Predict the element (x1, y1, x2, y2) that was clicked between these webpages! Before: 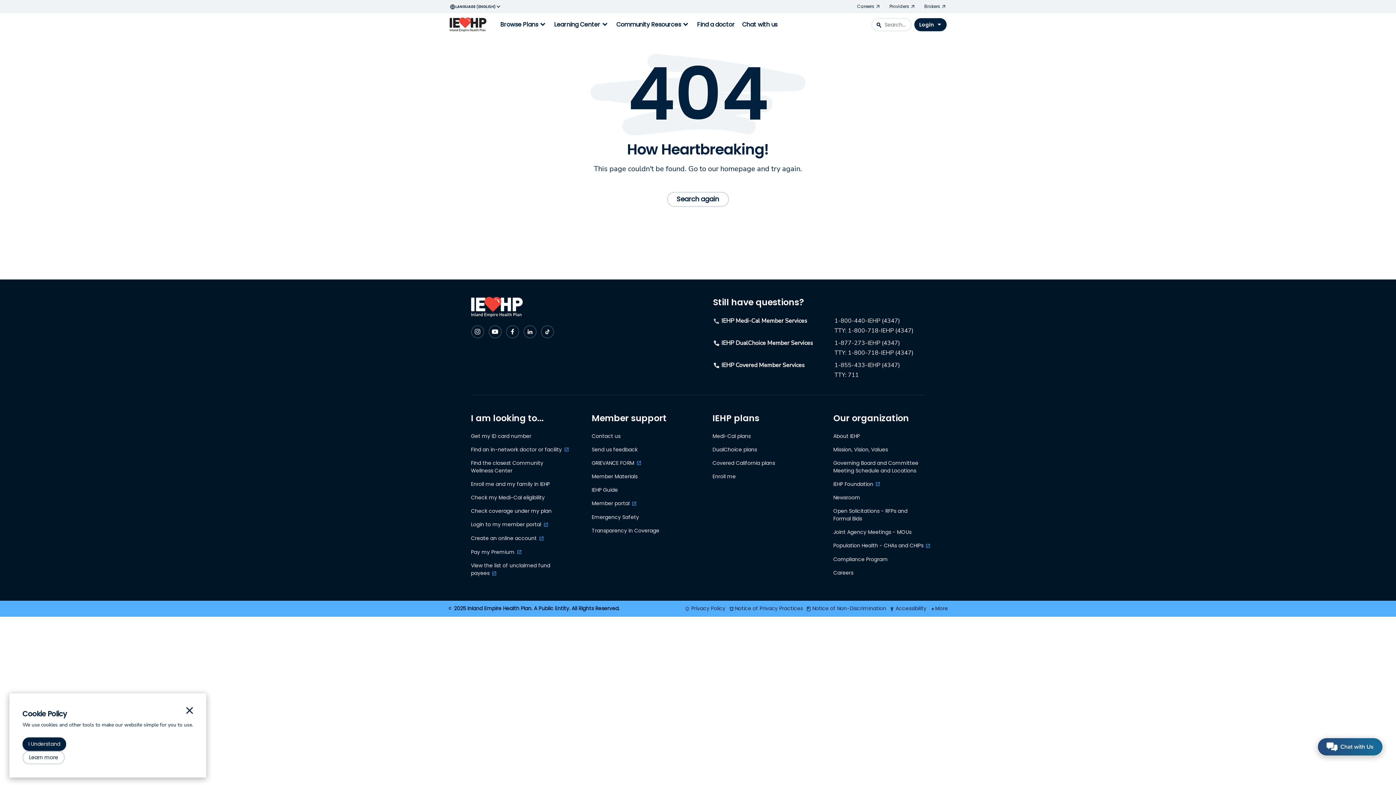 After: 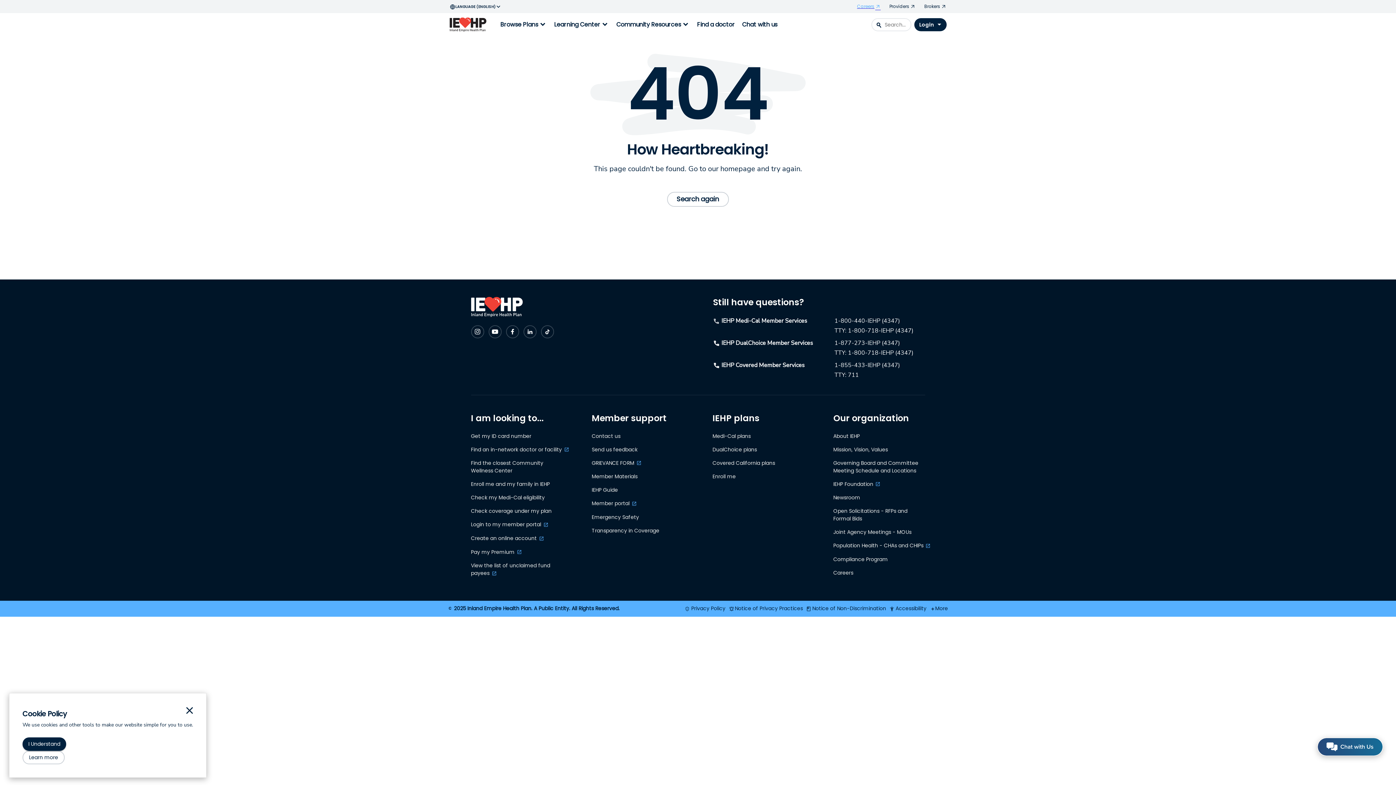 Action: bbox: (857, 2, 880, 10) label: Careers